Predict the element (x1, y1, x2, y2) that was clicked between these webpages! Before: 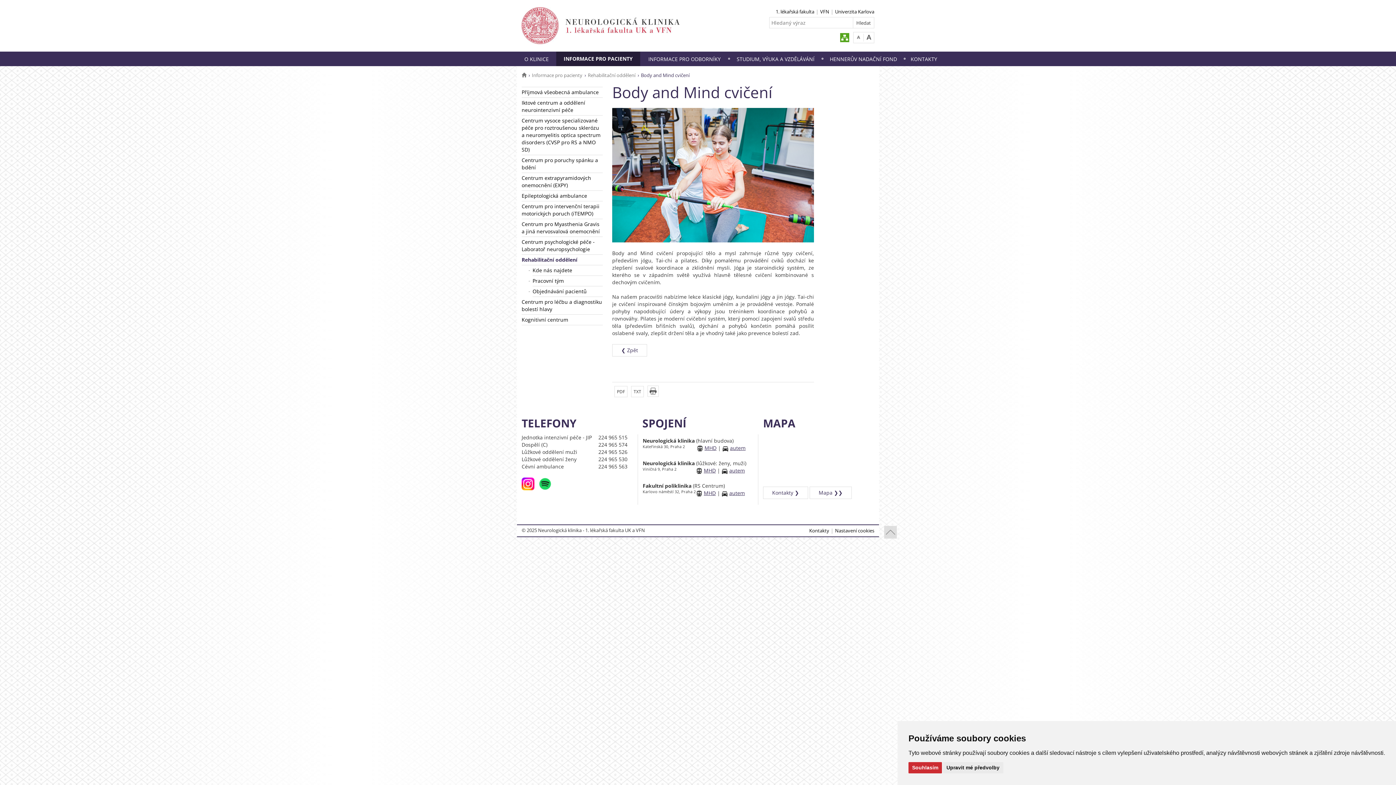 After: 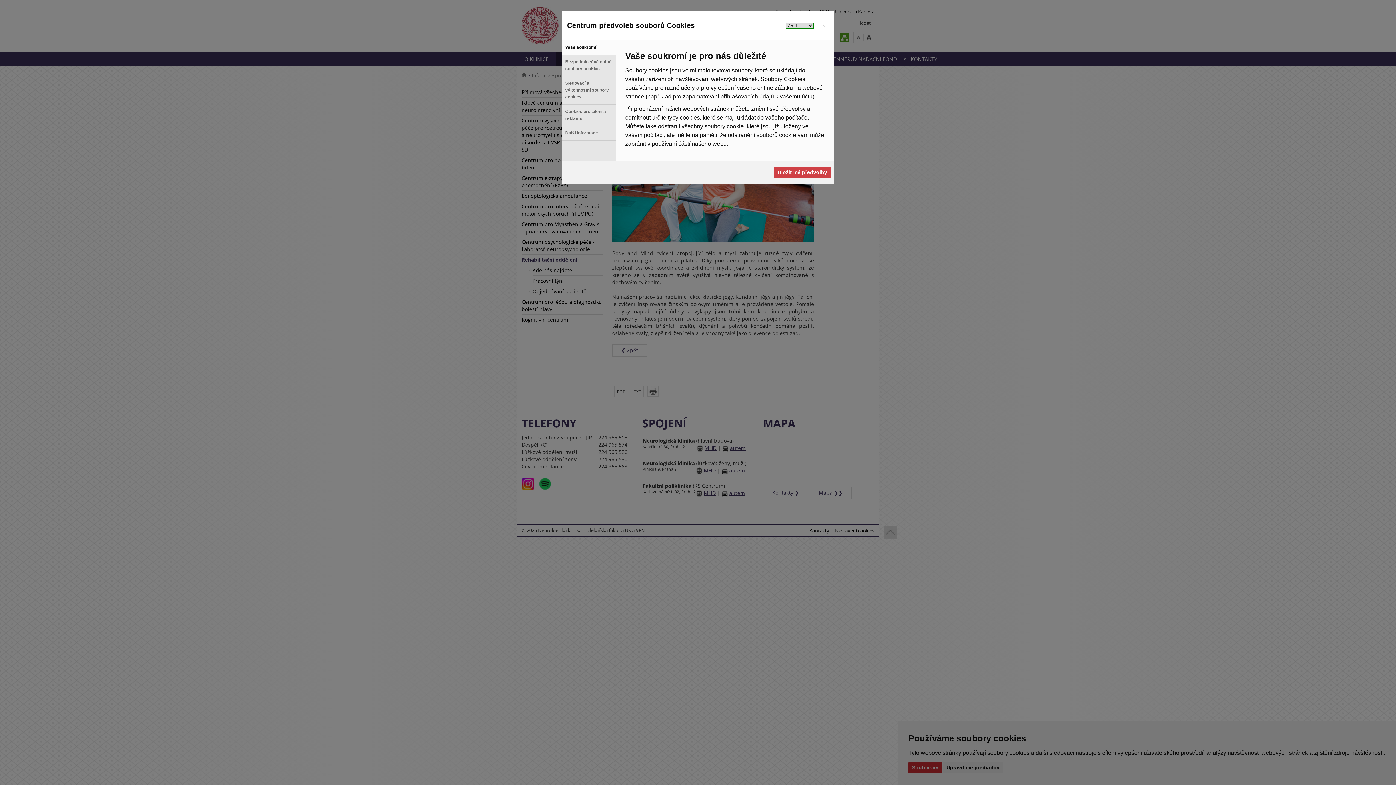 Action: bbox: (943, 762, 1003, 773) label: Upravit mé předvolby